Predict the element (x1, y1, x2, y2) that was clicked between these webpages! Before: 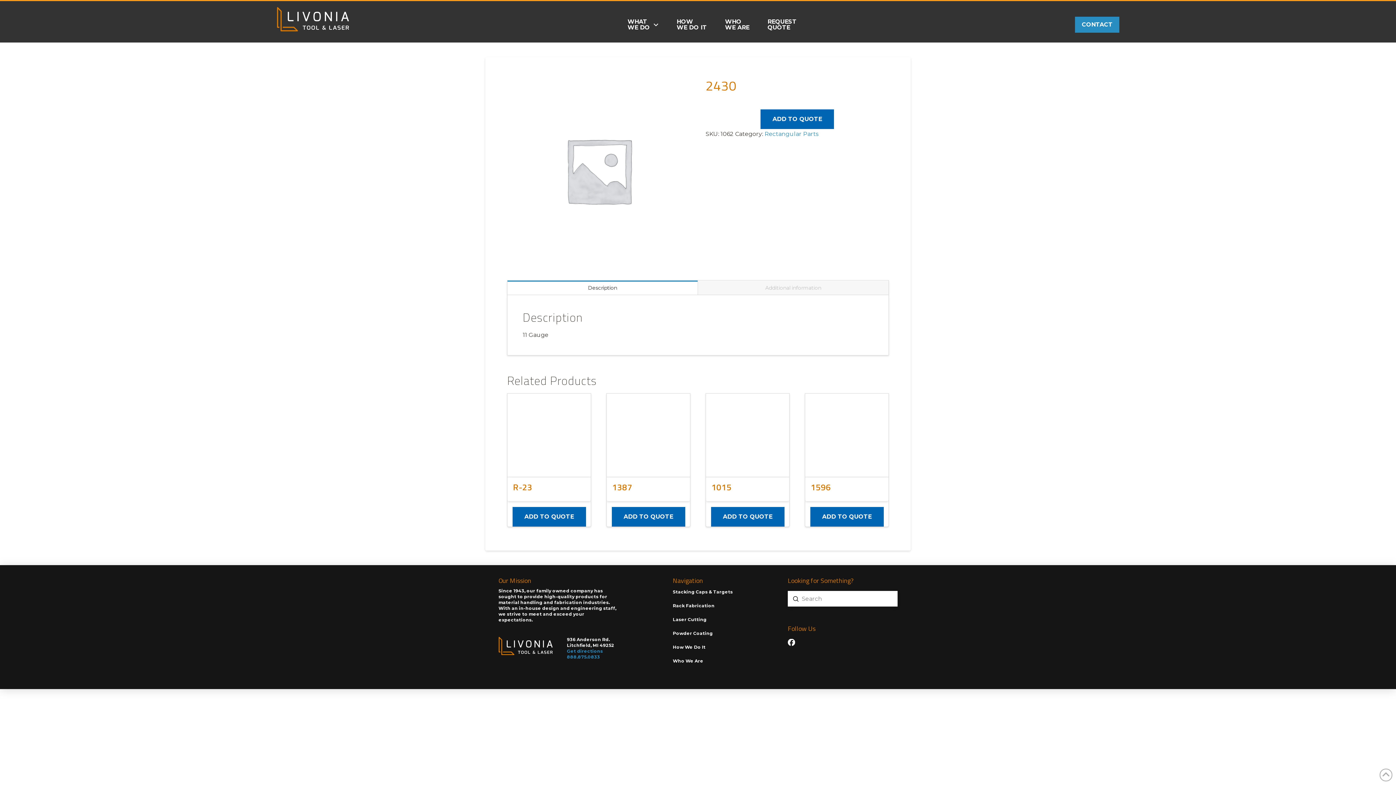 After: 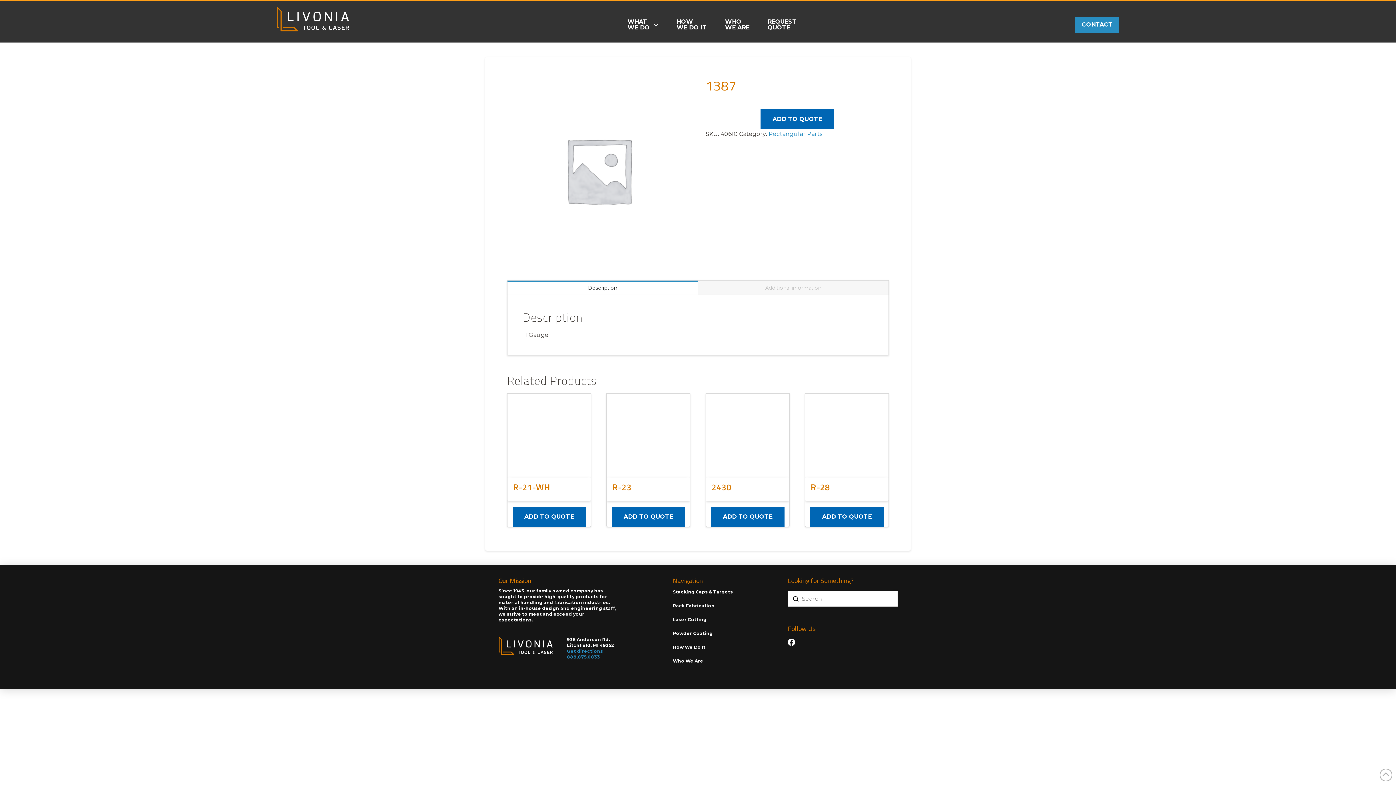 Action: bbox: (606, 393, 690, 477)